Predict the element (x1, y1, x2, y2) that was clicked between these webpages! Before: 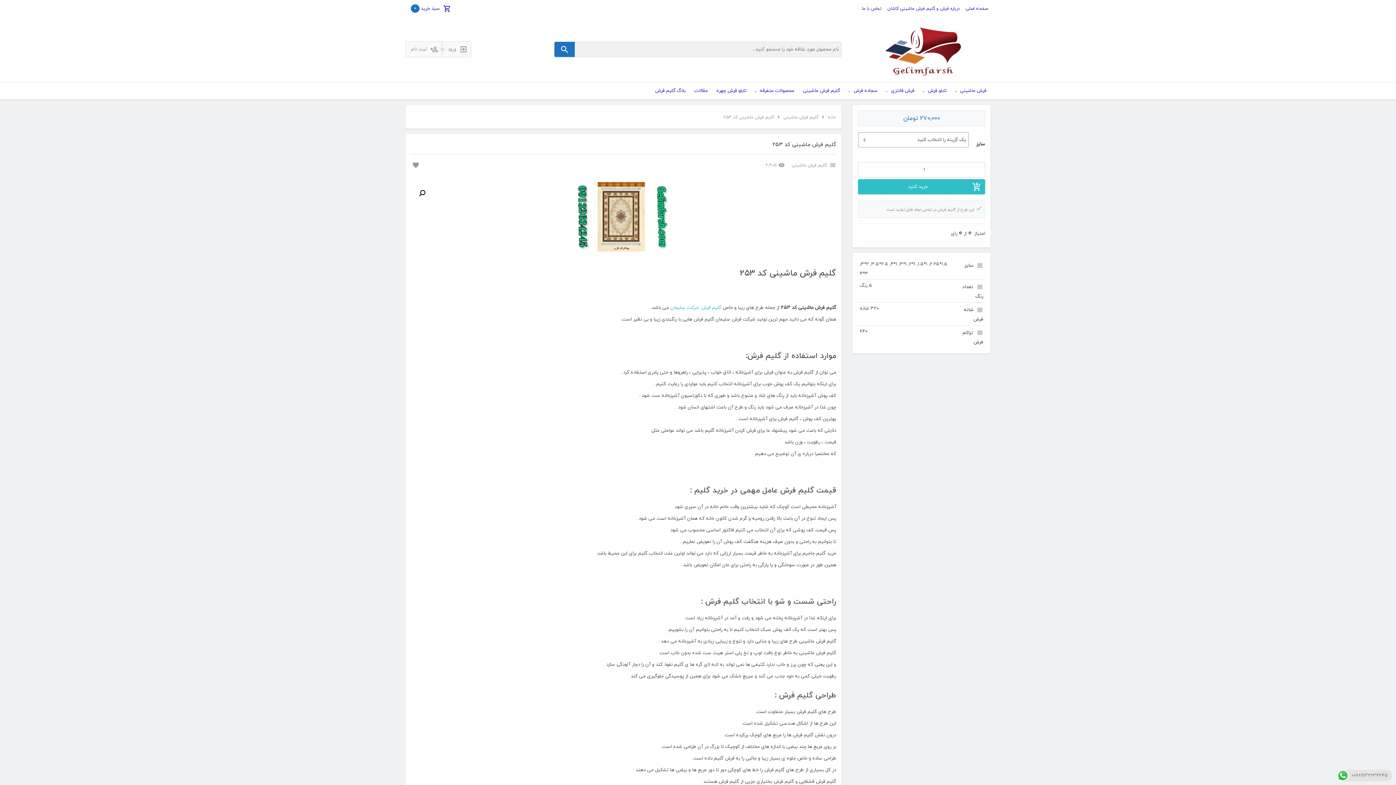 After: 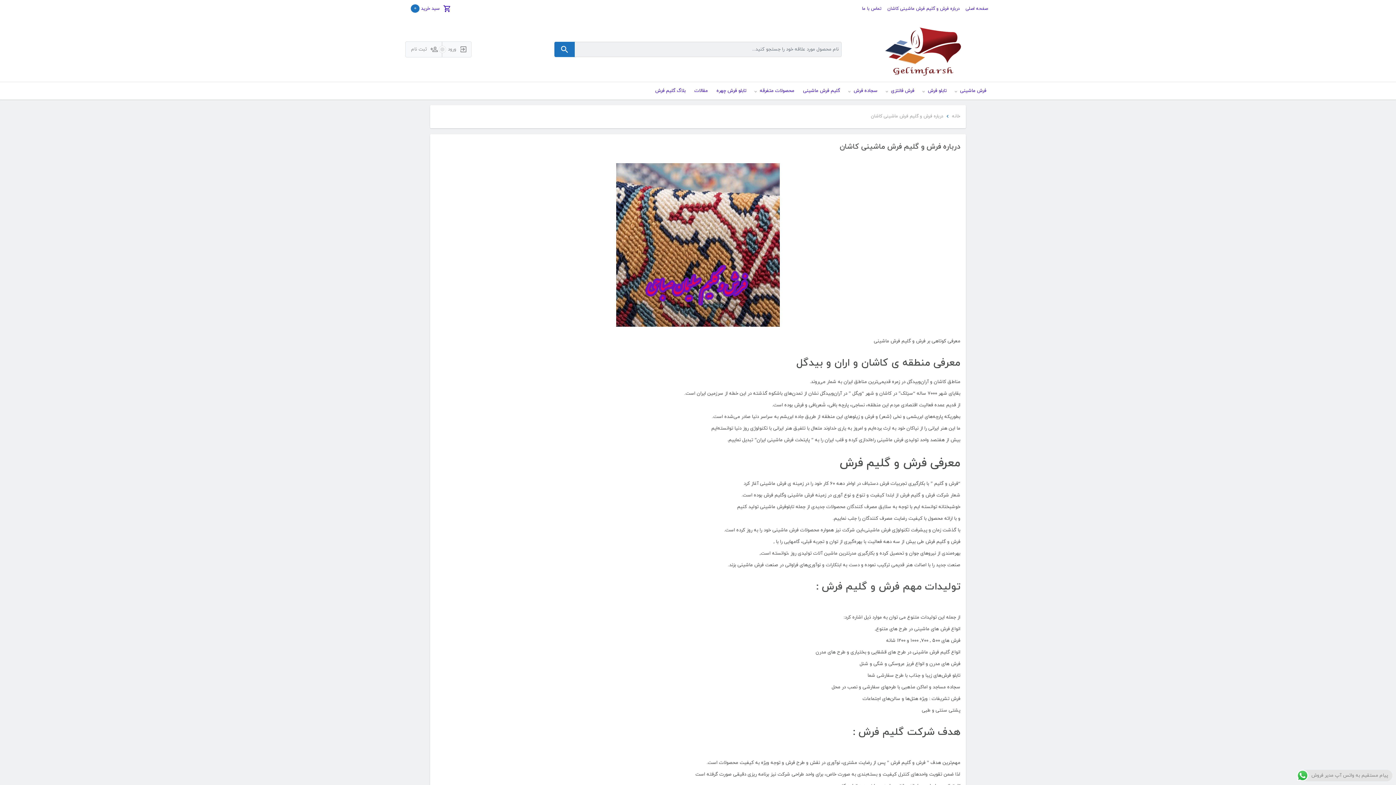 Action: label: درباره فرش و گلیم فرش ماشینی کاشان bbox: (884, 0, 962, 17)